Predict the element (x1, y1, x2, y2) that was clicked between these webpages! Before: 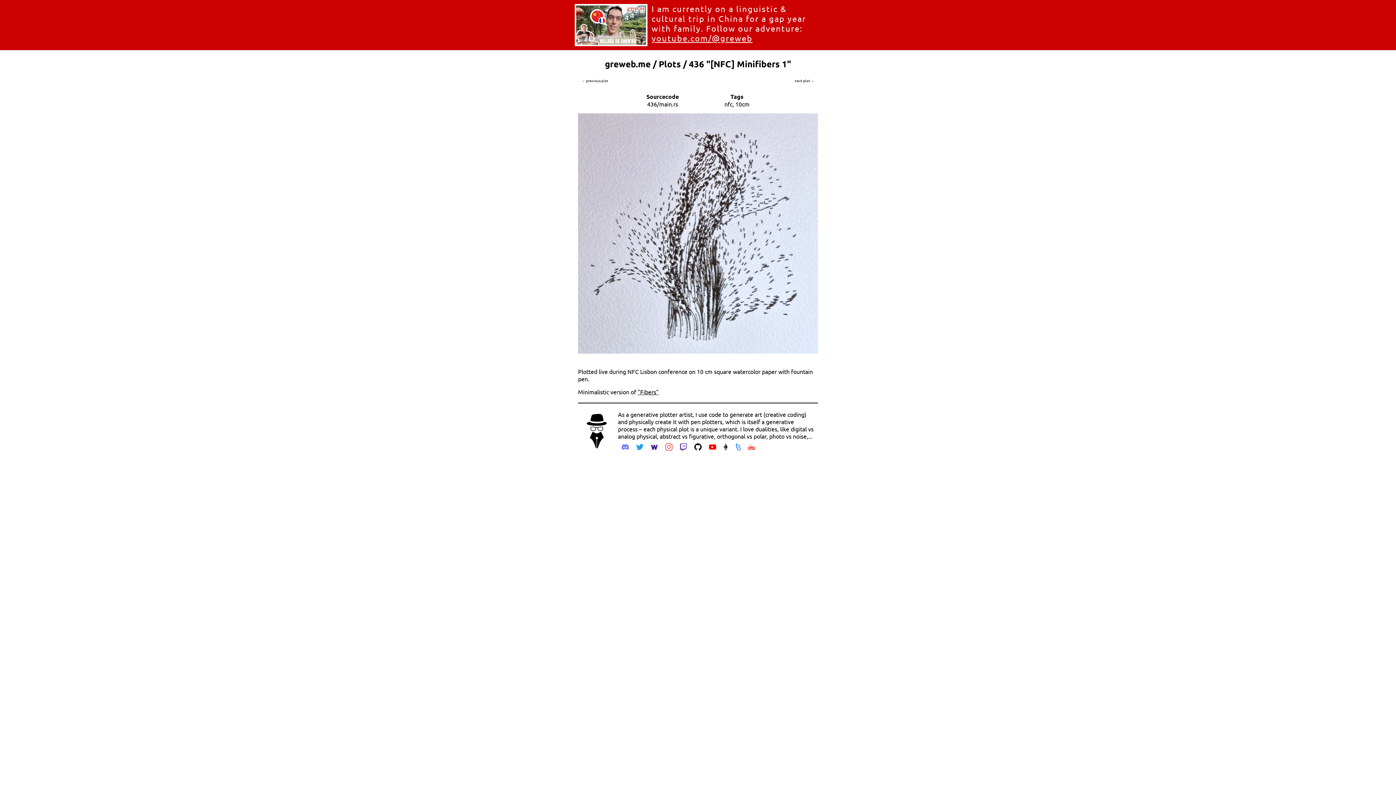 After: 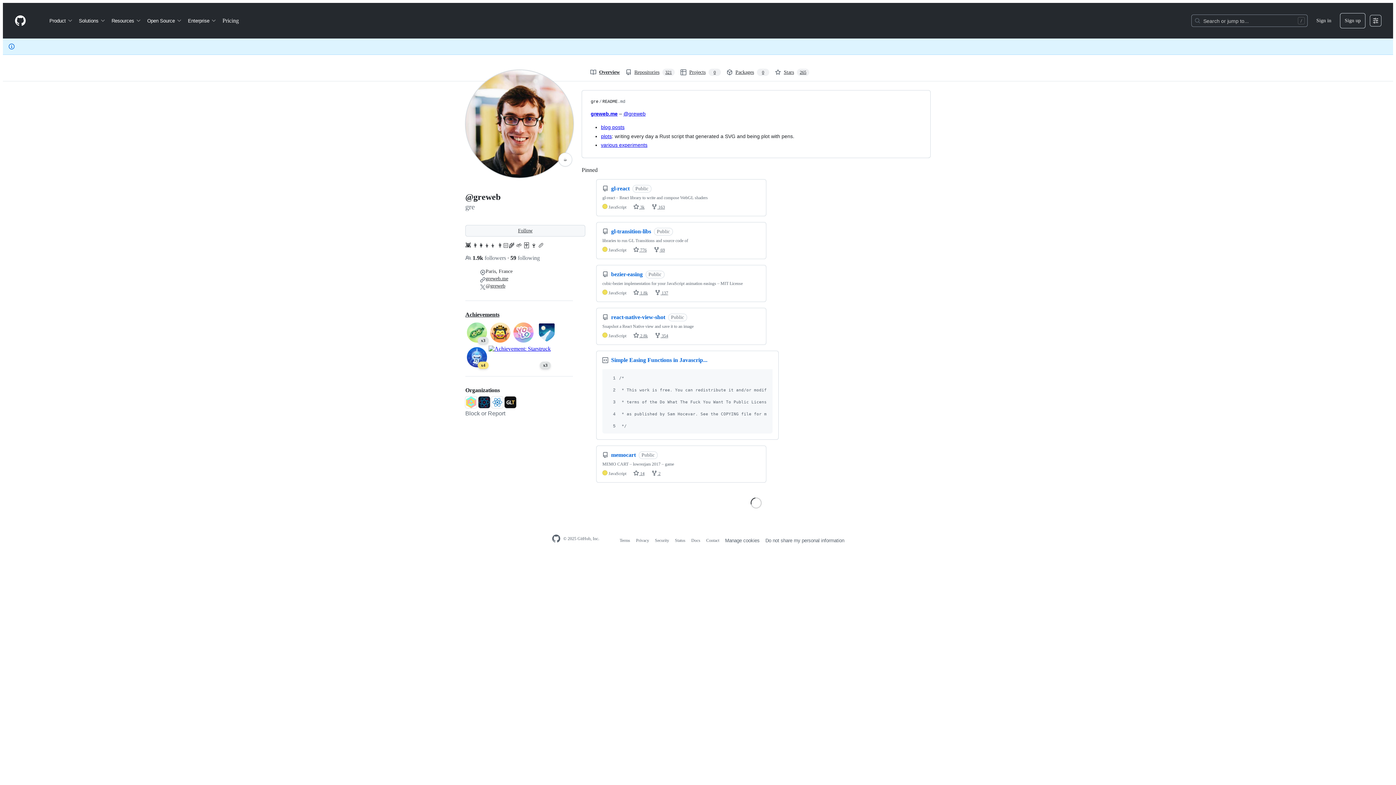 Action: bbox: (690, 441, 705, 455)